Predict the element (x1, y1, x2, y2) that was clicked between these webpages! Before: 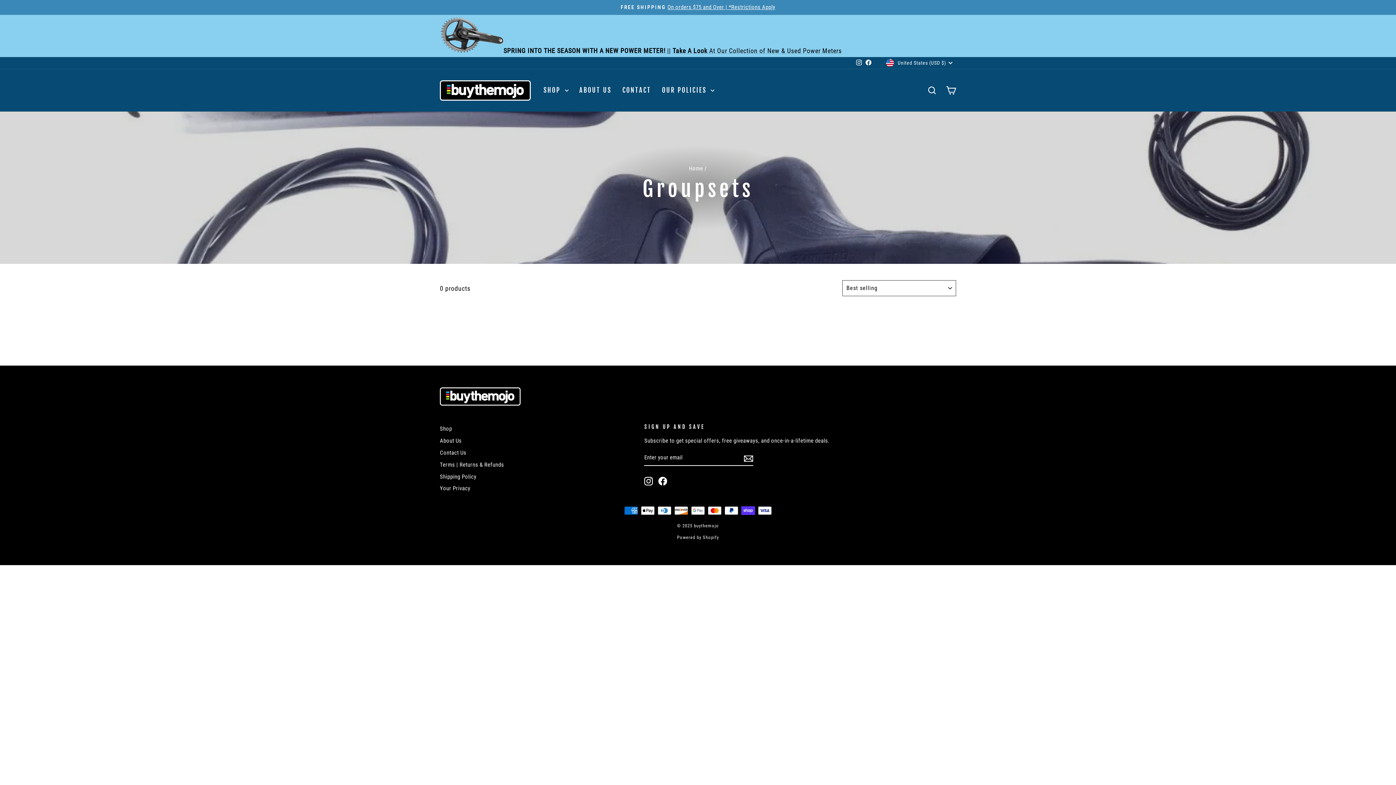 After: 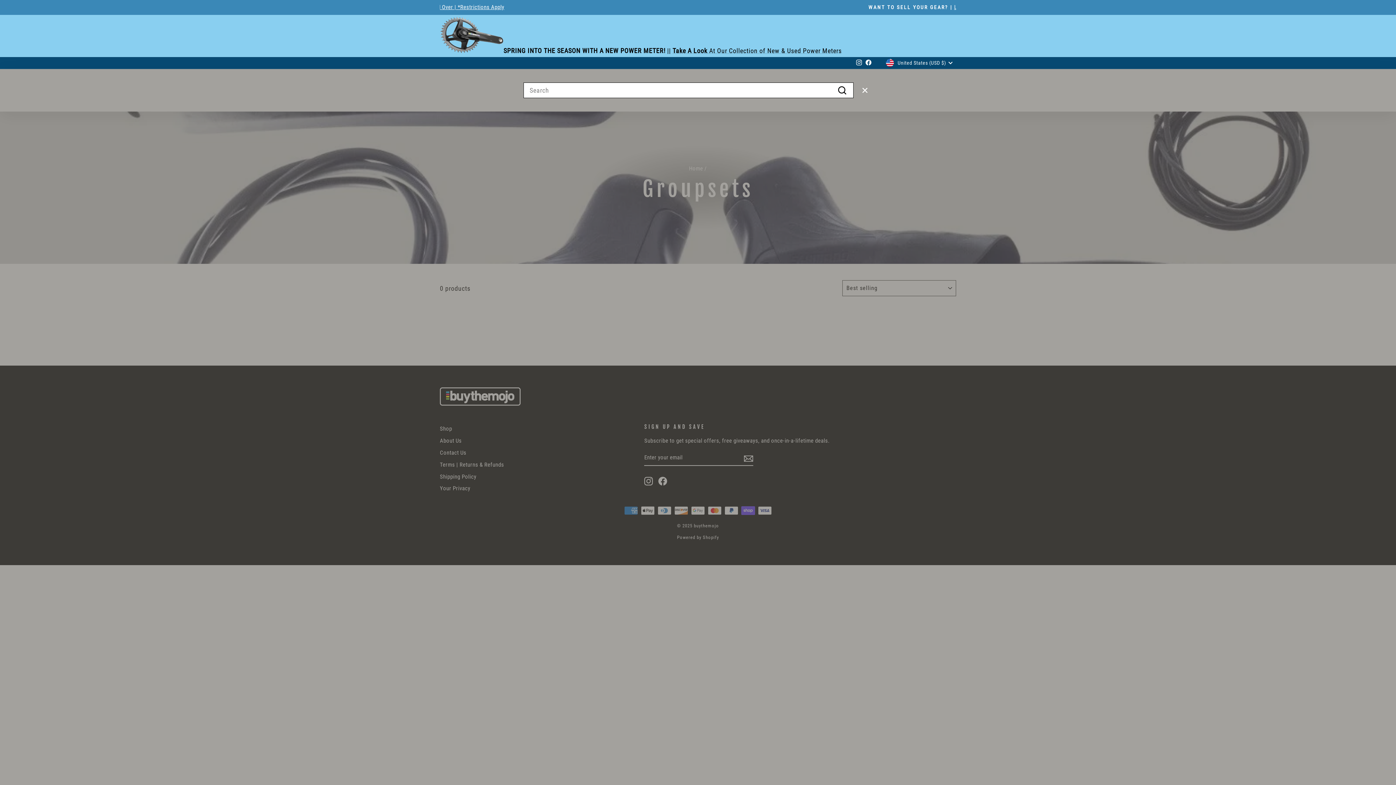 Action: bbox: (922, 82, 941, 98) label: SEARCH